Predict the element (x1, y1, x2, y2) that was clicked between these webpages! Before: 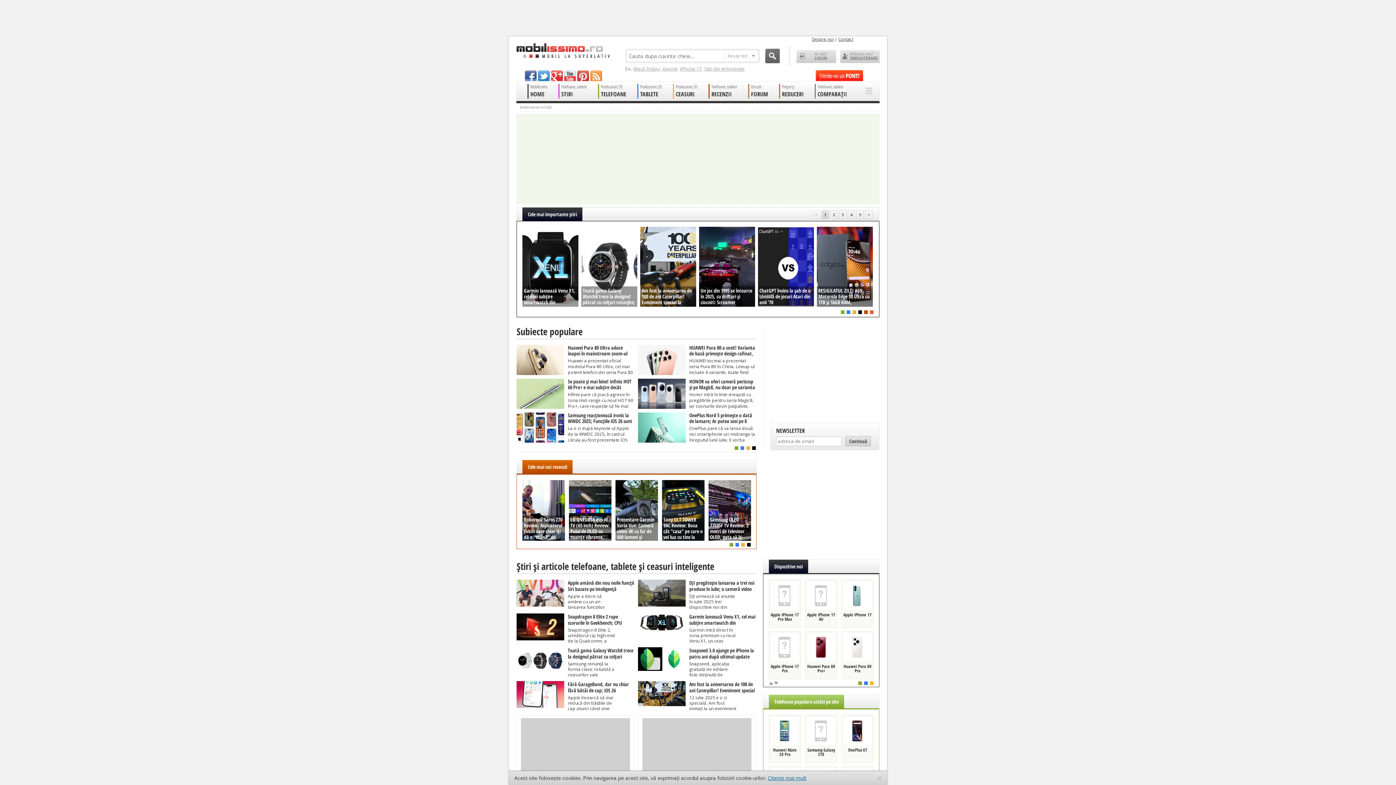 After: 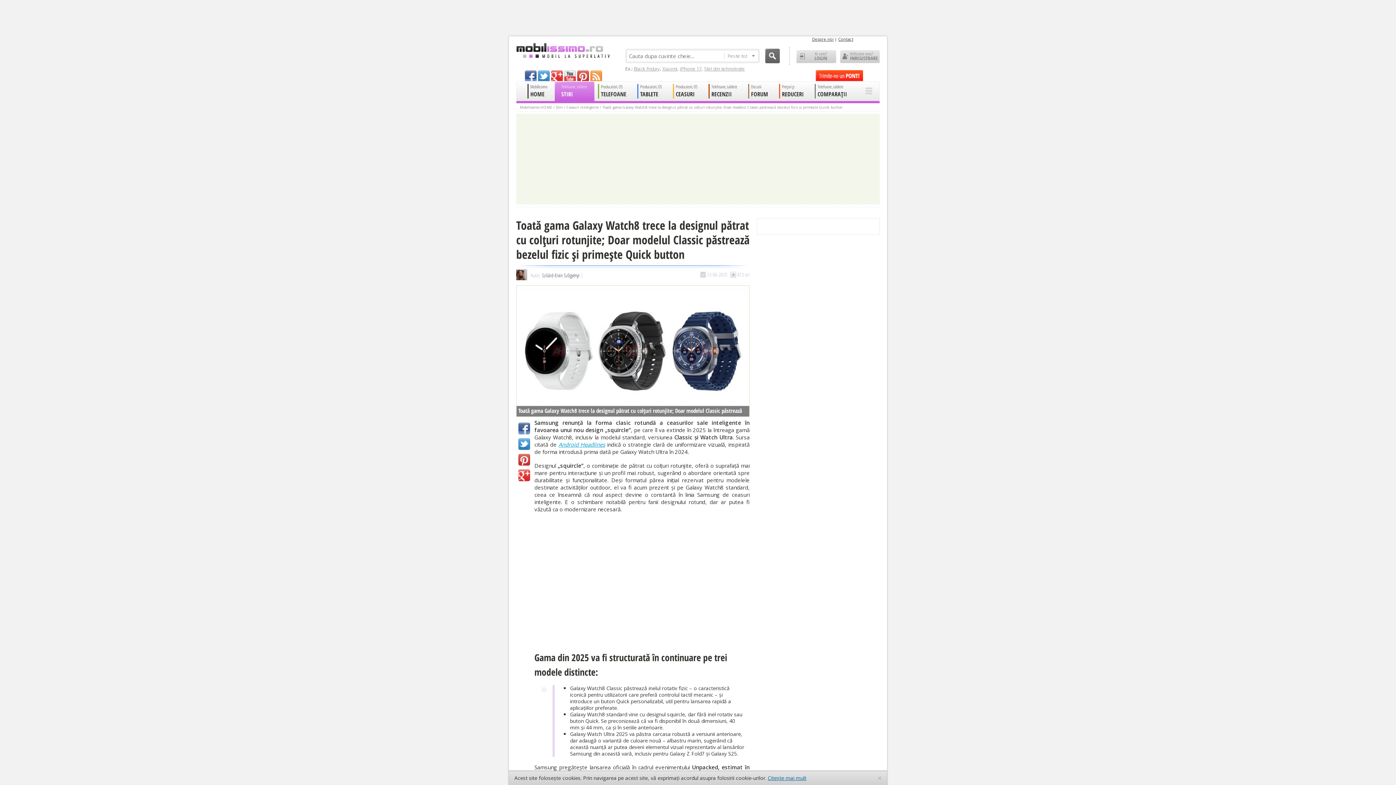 Action: bbox: (516, 647, 634, 677) label: Toată gama Galaxy Watch8 trece la designul pătrat cu colțuri rotunjite; Doar modelul Classic păstrează bezelul fizic și primește Quick buttonSamsung renunță la forma clasic rotundă a ceasurilor sale inteligente în favoarea unui nou design „squircle”, pe care îl va extinde în 2025 la întreaga gamă Galaxy Watch8, inclusiv la modelul standard, versiunea Classic și Watch Ultra. Sursele citate de..